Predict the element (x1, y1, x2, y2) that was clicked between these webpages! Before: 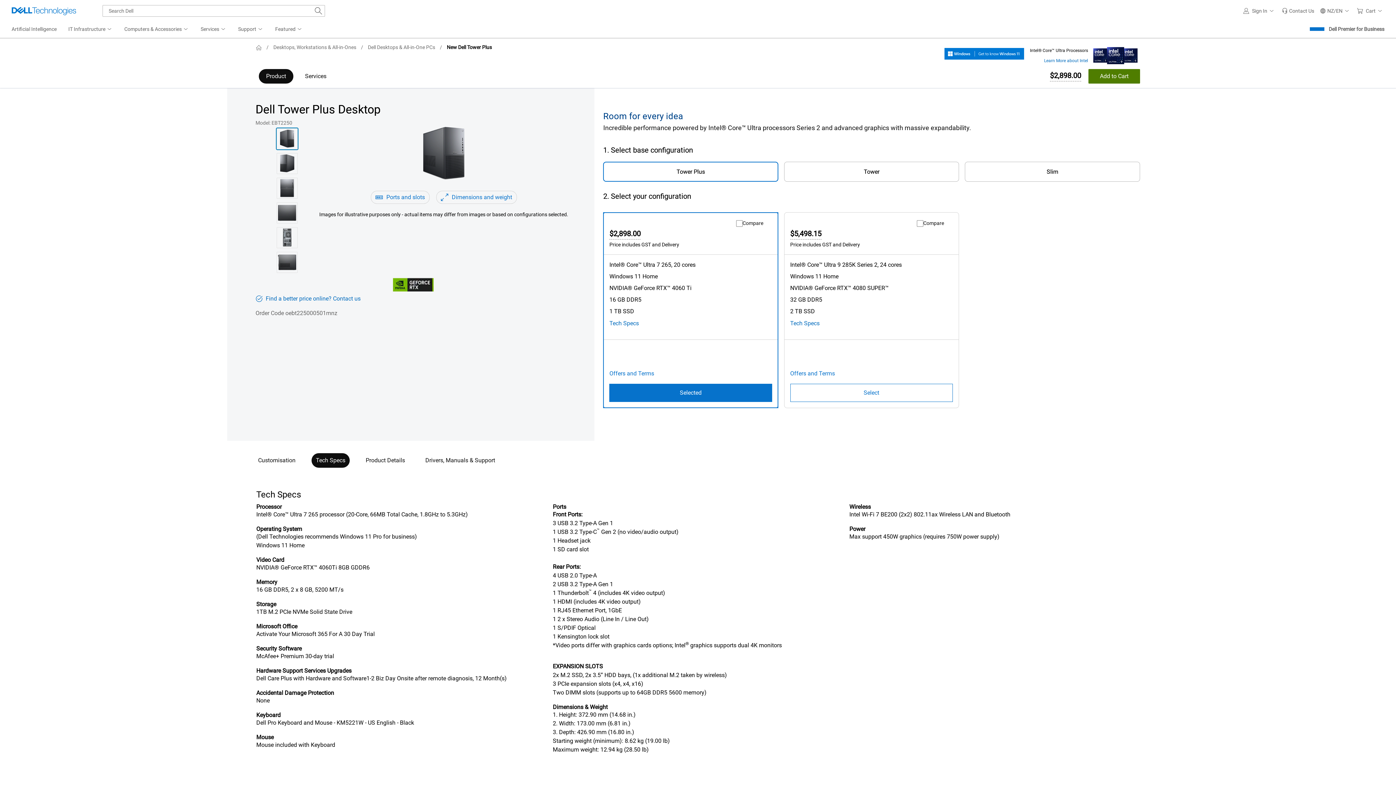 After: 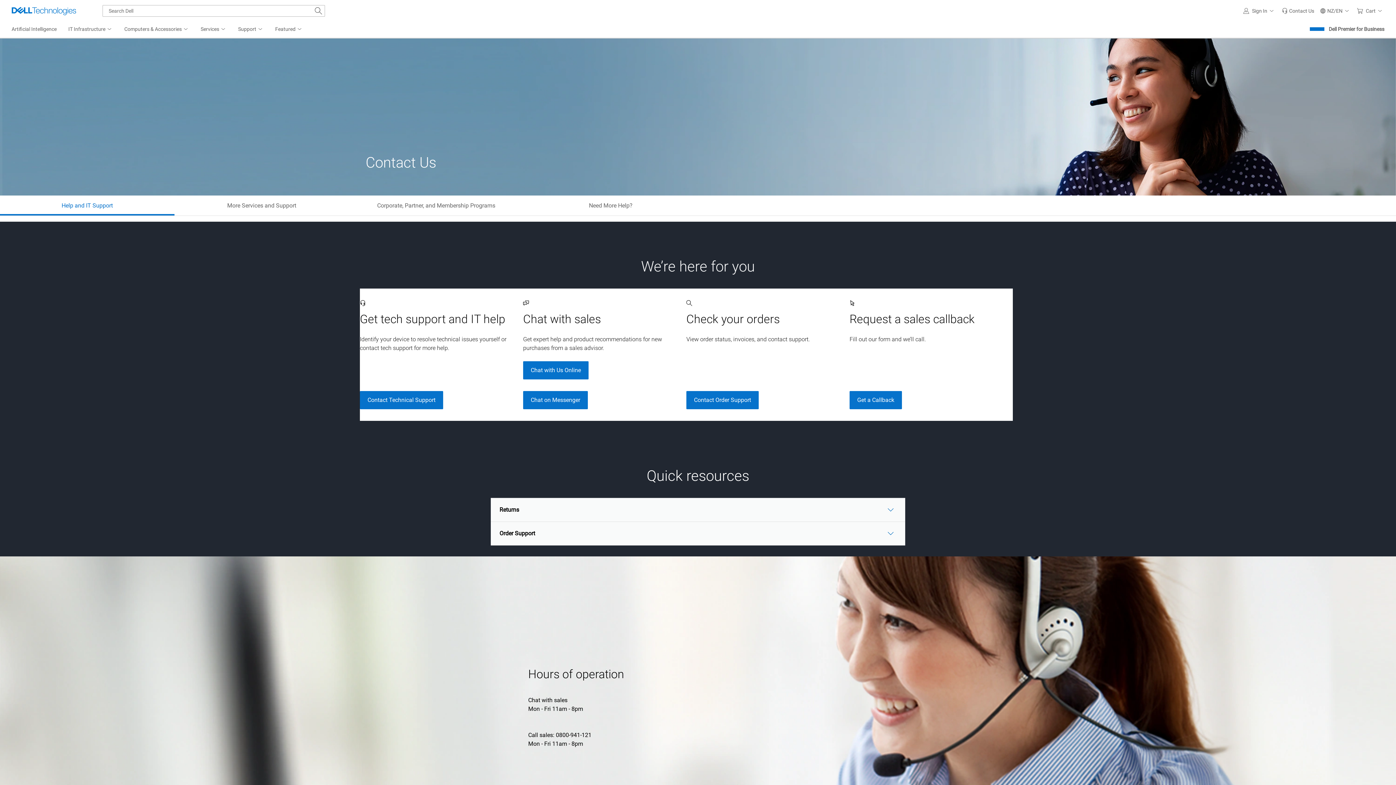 Action: bbox: (1279, 0, 1317, 21) label: Contact Us